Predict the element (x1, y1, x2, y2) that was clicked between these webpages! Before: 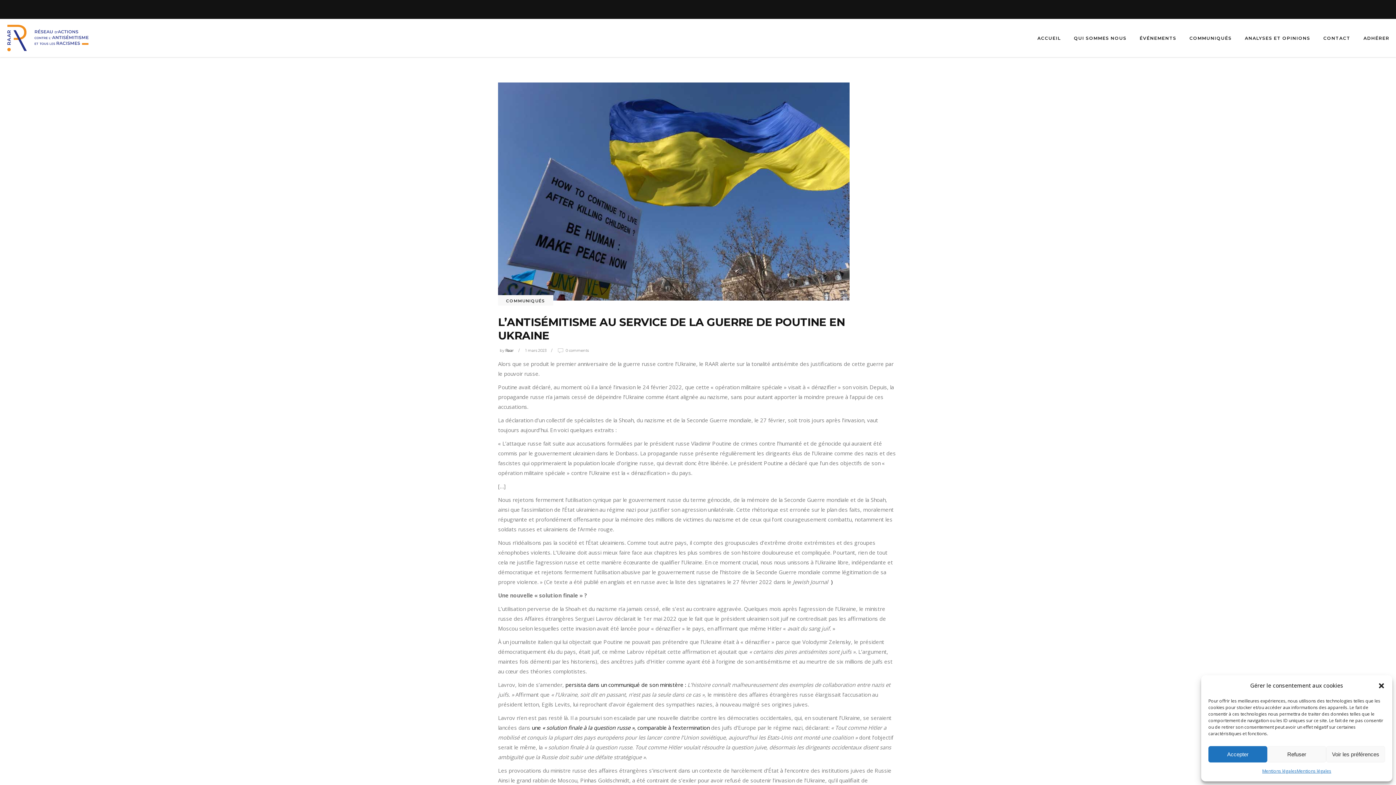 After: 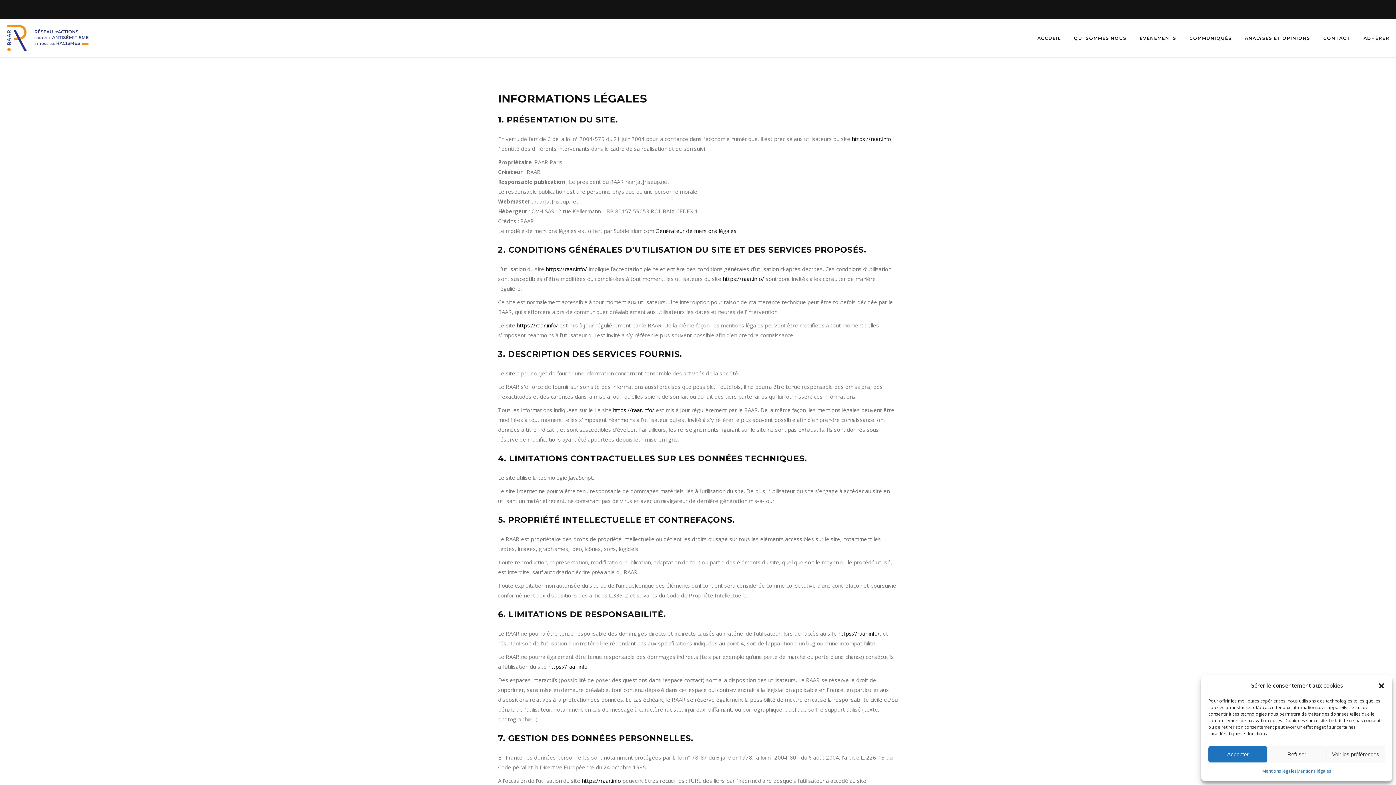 Action: label: Mentions légales bbox: (1297, 766, 1331, 776)